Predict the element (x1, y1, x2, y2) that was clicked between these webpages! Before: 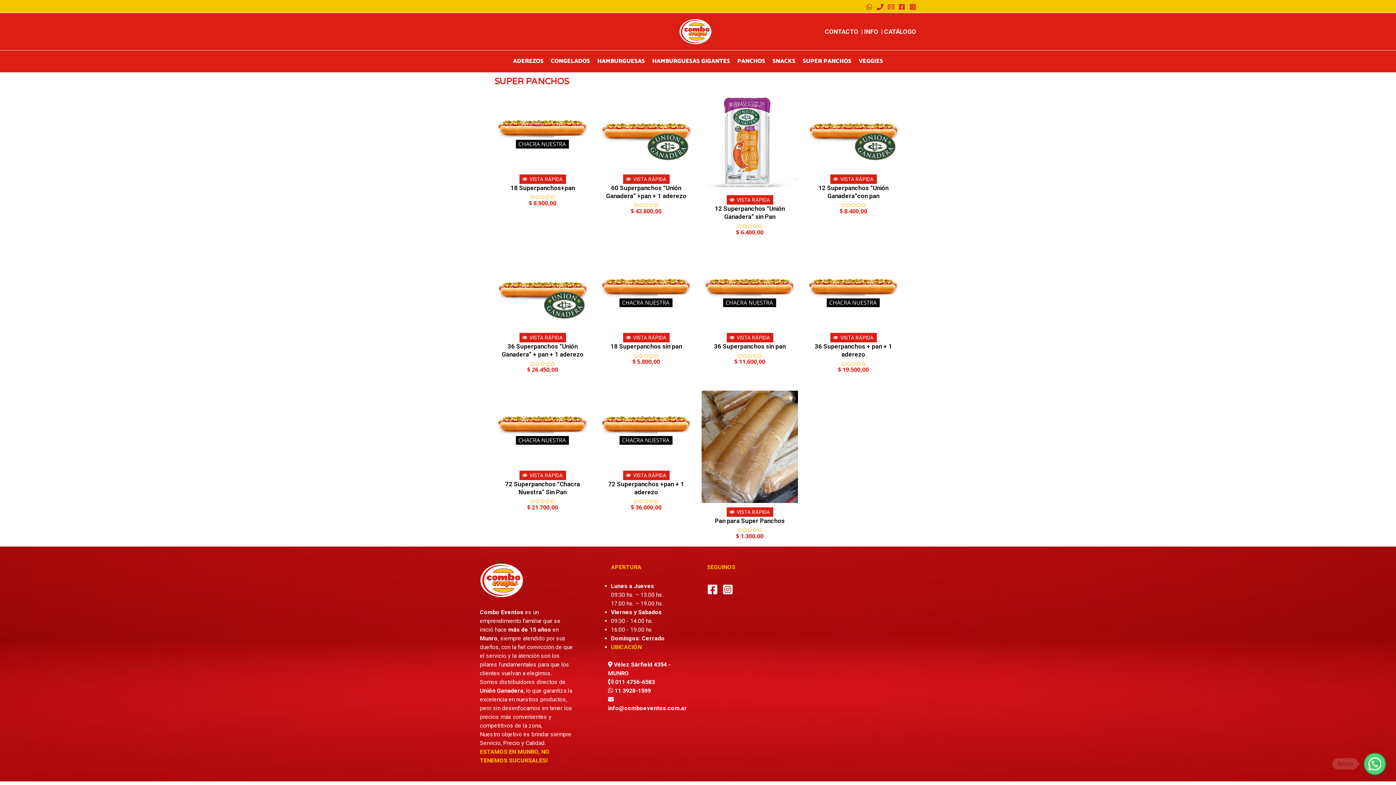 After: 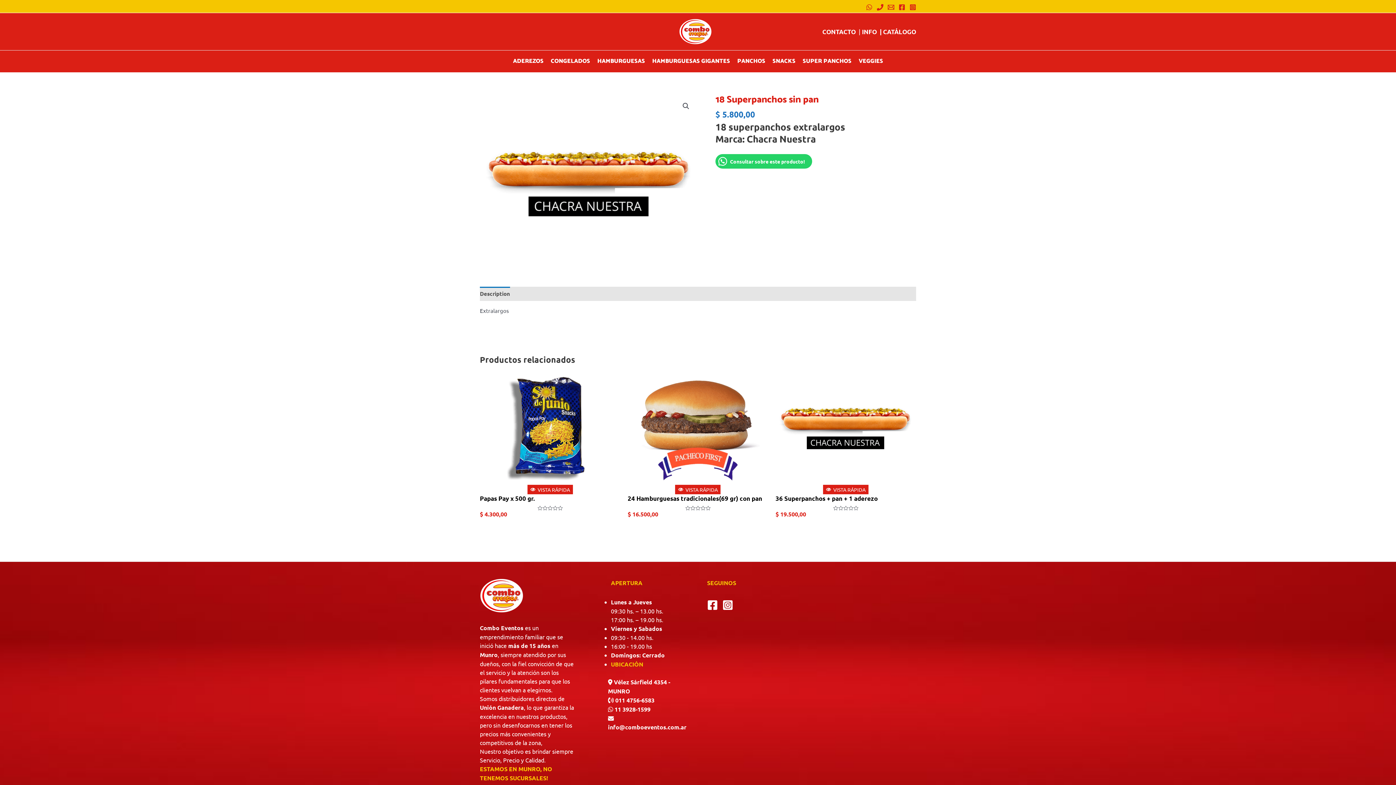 Action: bbox: (598, 253, 694, 328)